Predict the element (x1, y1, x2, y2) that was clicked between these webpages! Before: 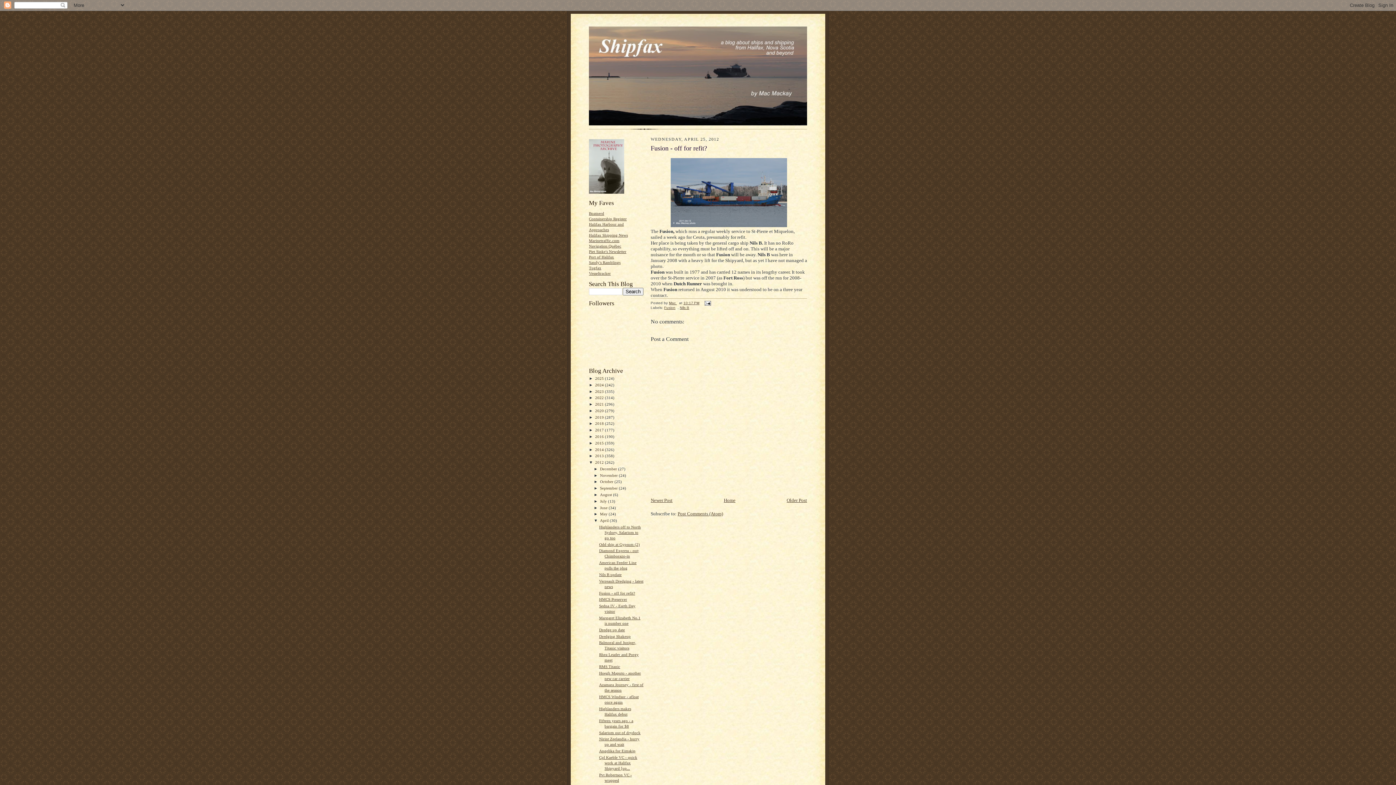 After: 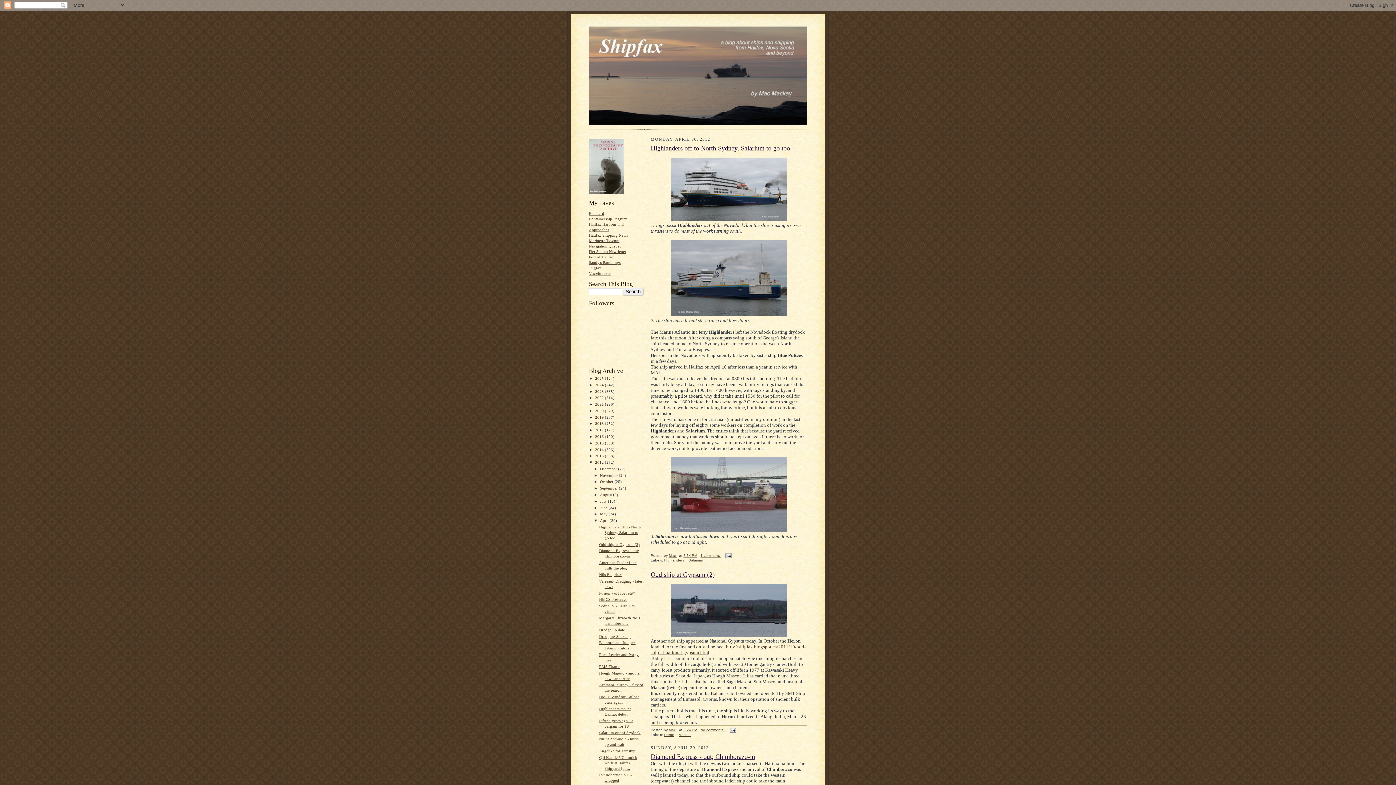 Action: bbox: (600, 518, 609, 522) label: April 